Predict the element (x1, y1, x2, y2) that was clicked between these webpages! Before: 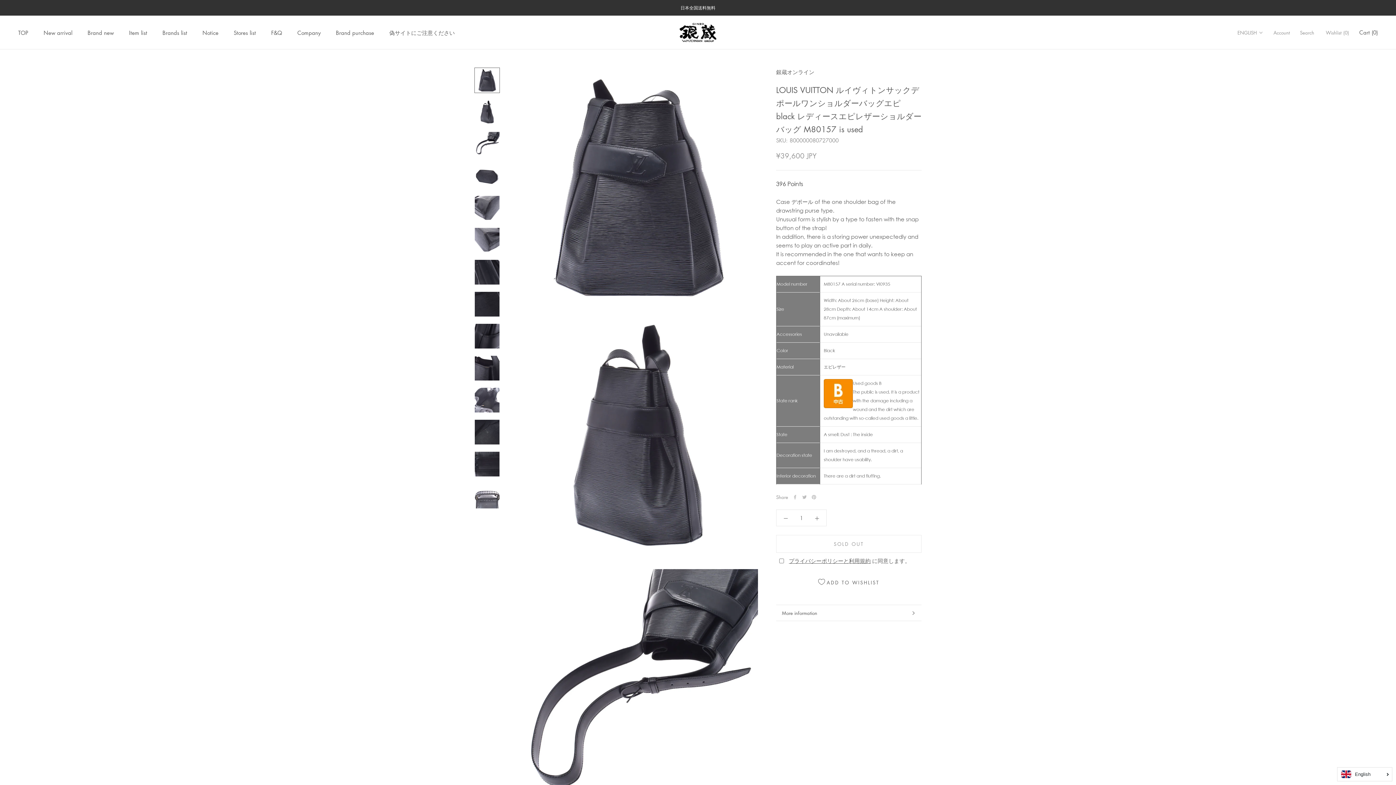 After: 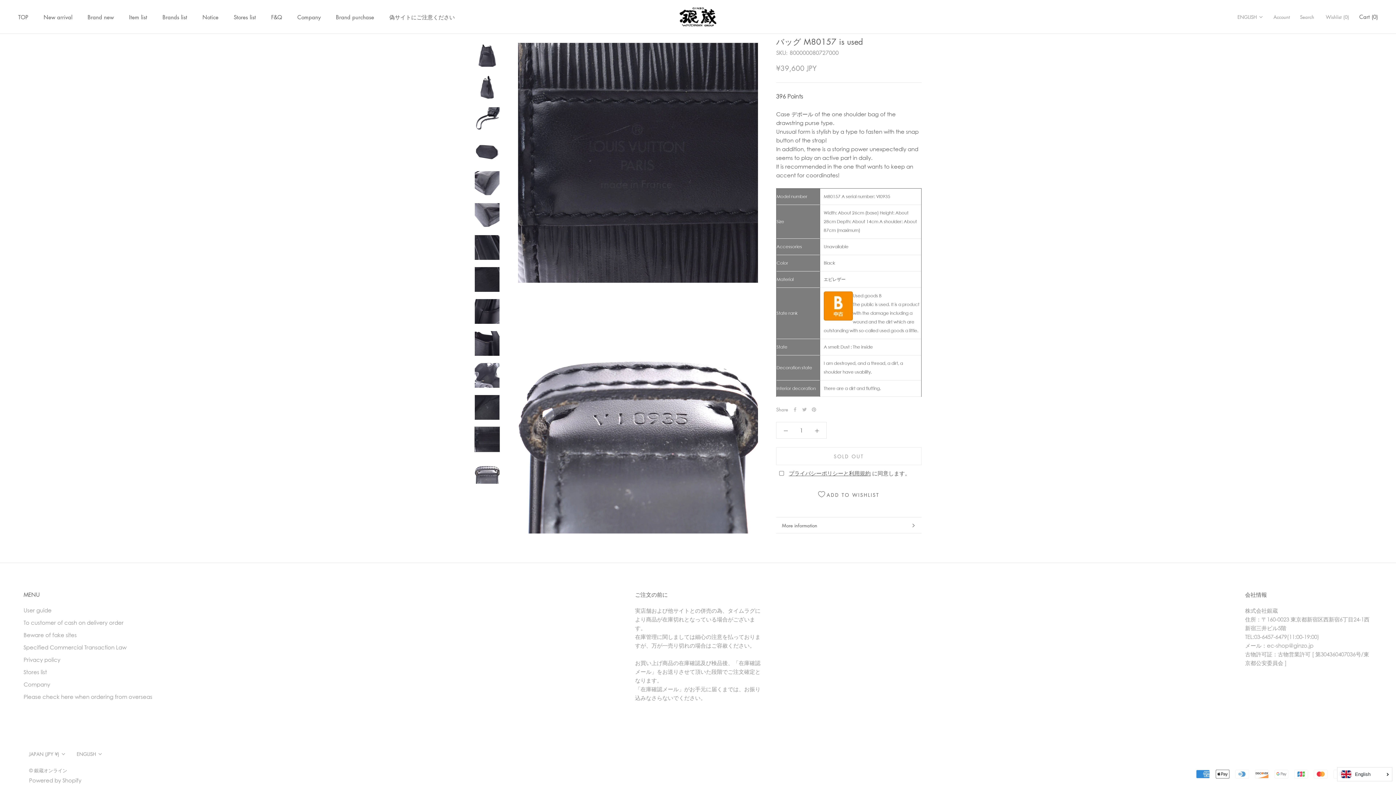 Action: bbox: (474, 451, 500, 477)